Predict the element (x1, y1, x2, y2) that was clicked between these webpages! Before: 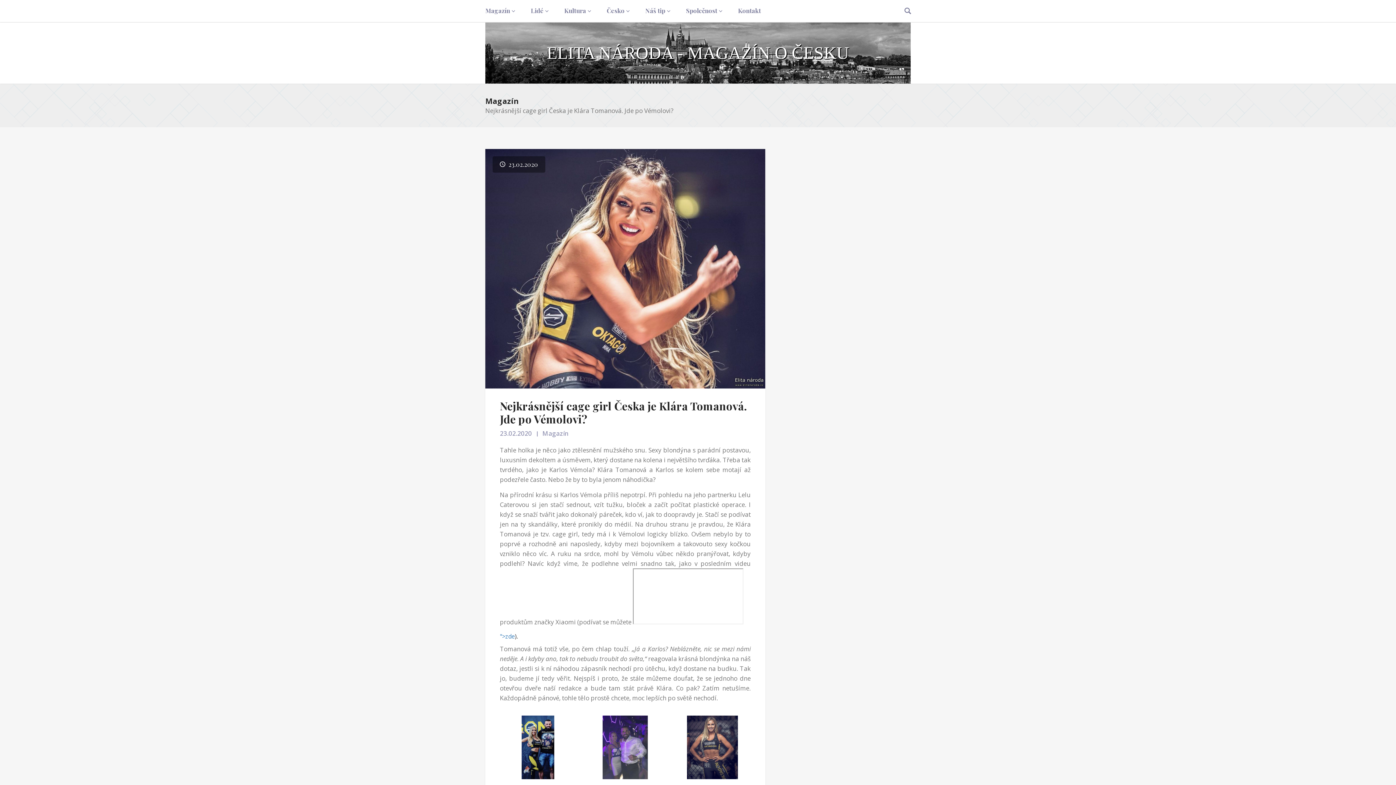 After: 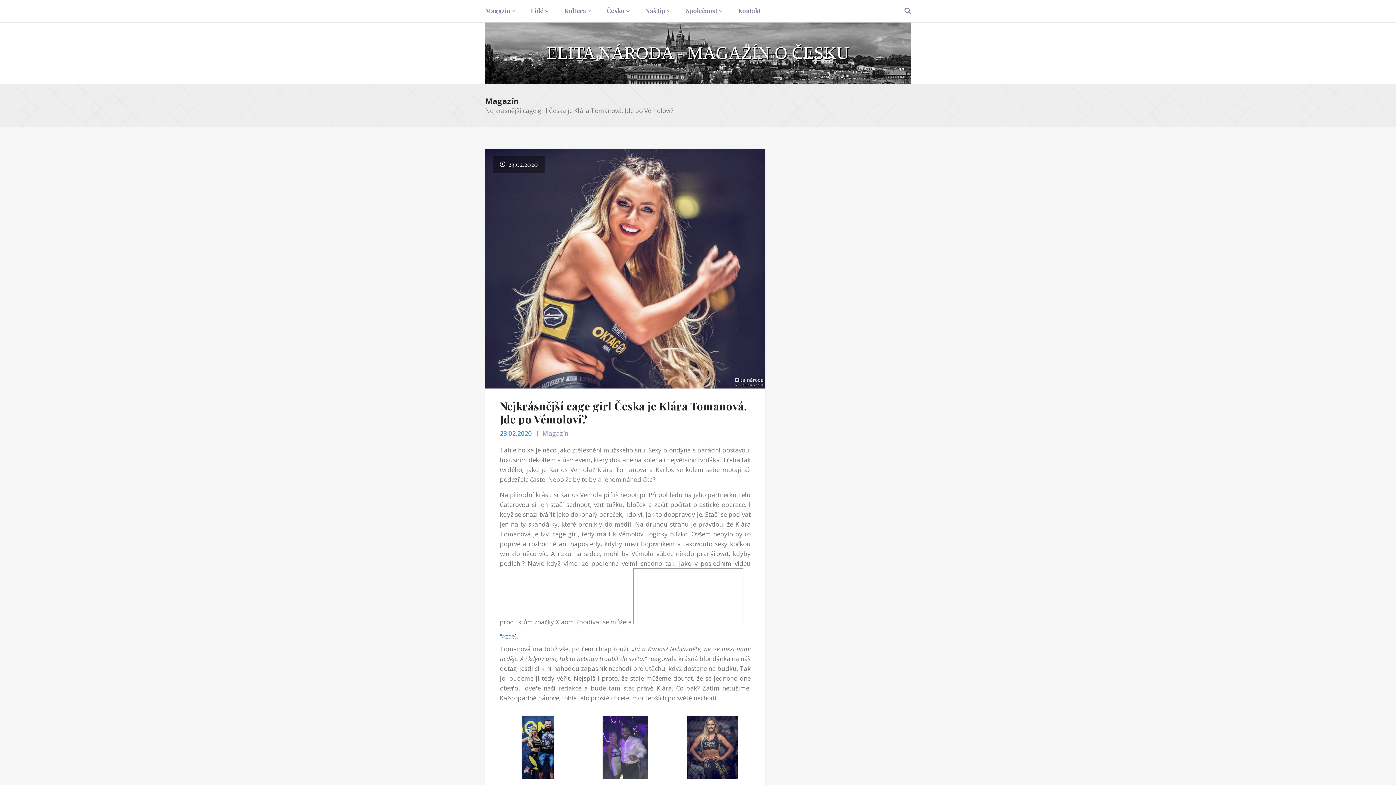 Action: bbox: (500, 429, 532, 437) label: 23.02.2020